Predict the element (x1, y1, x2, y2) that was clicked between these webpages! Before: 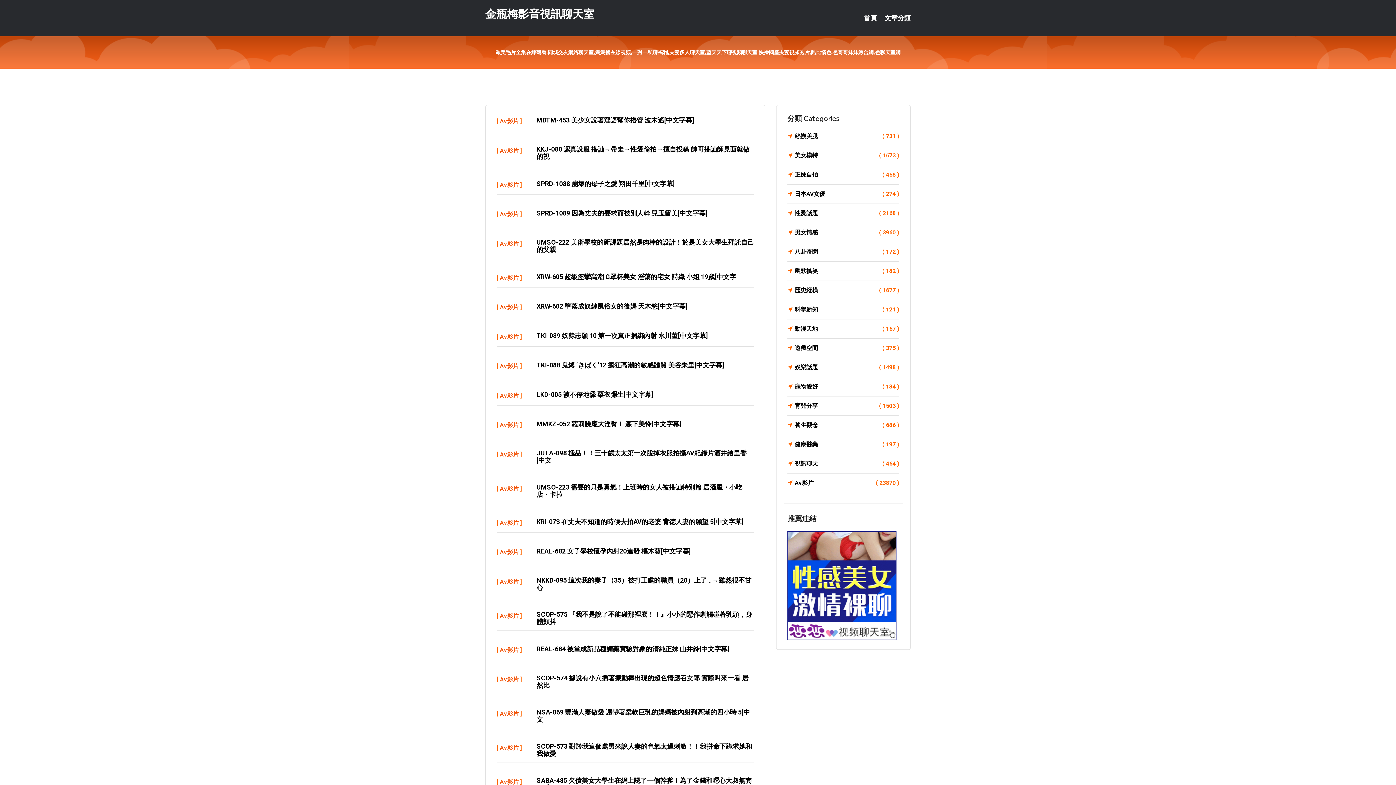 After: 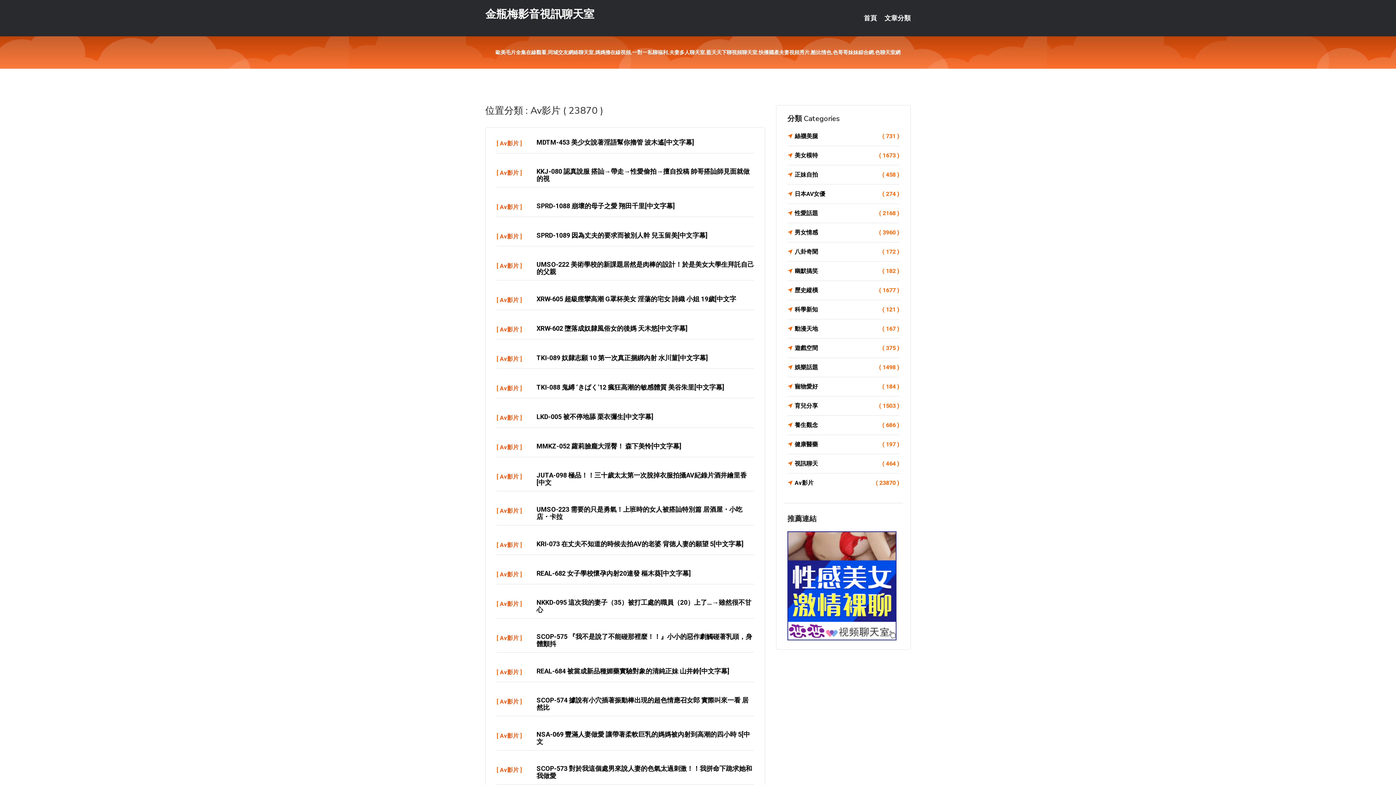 Action: bbox: (500, 181, 518, 188) label: Av影片